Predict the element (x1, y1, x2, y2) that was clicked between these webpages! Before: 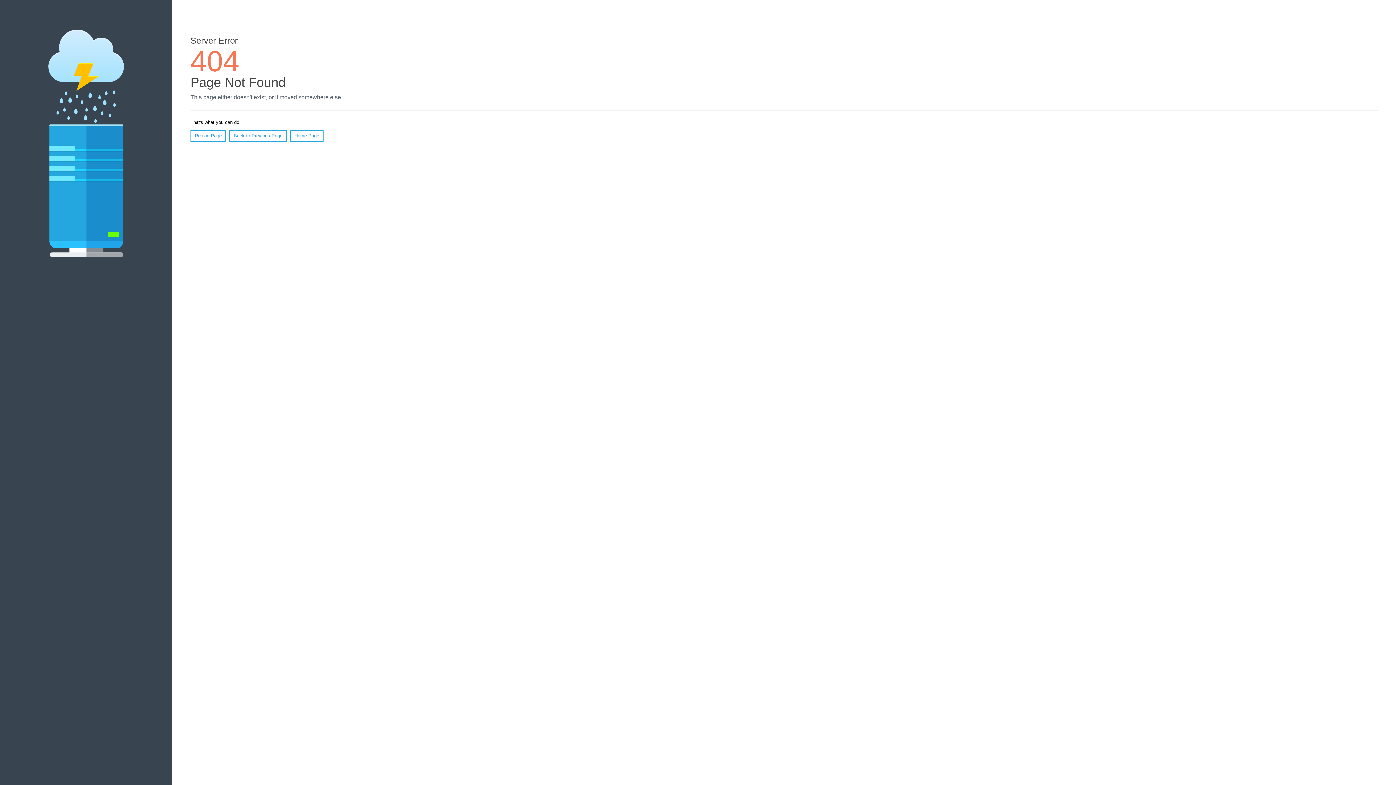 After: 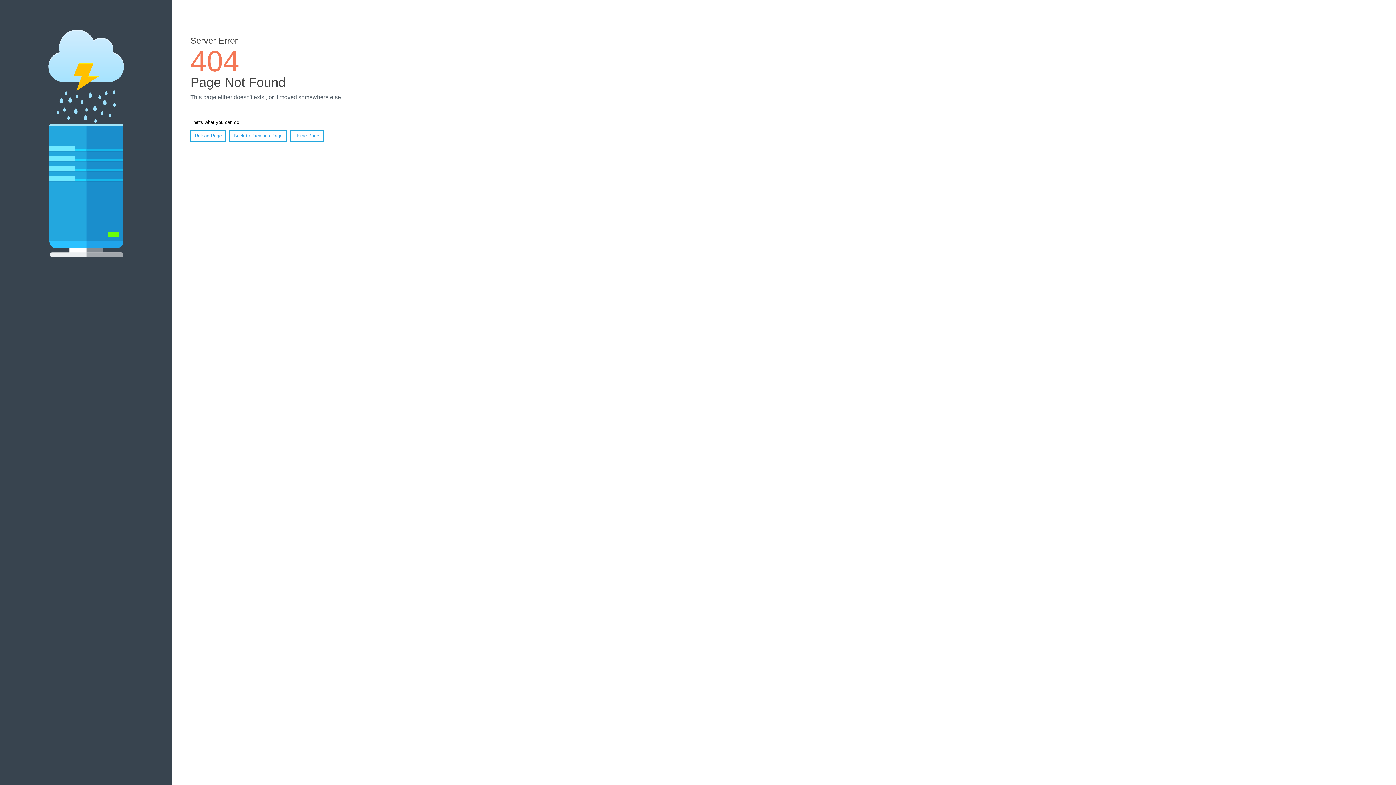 Action: label: Reload Page bbox: (190, 130, 226, 141)